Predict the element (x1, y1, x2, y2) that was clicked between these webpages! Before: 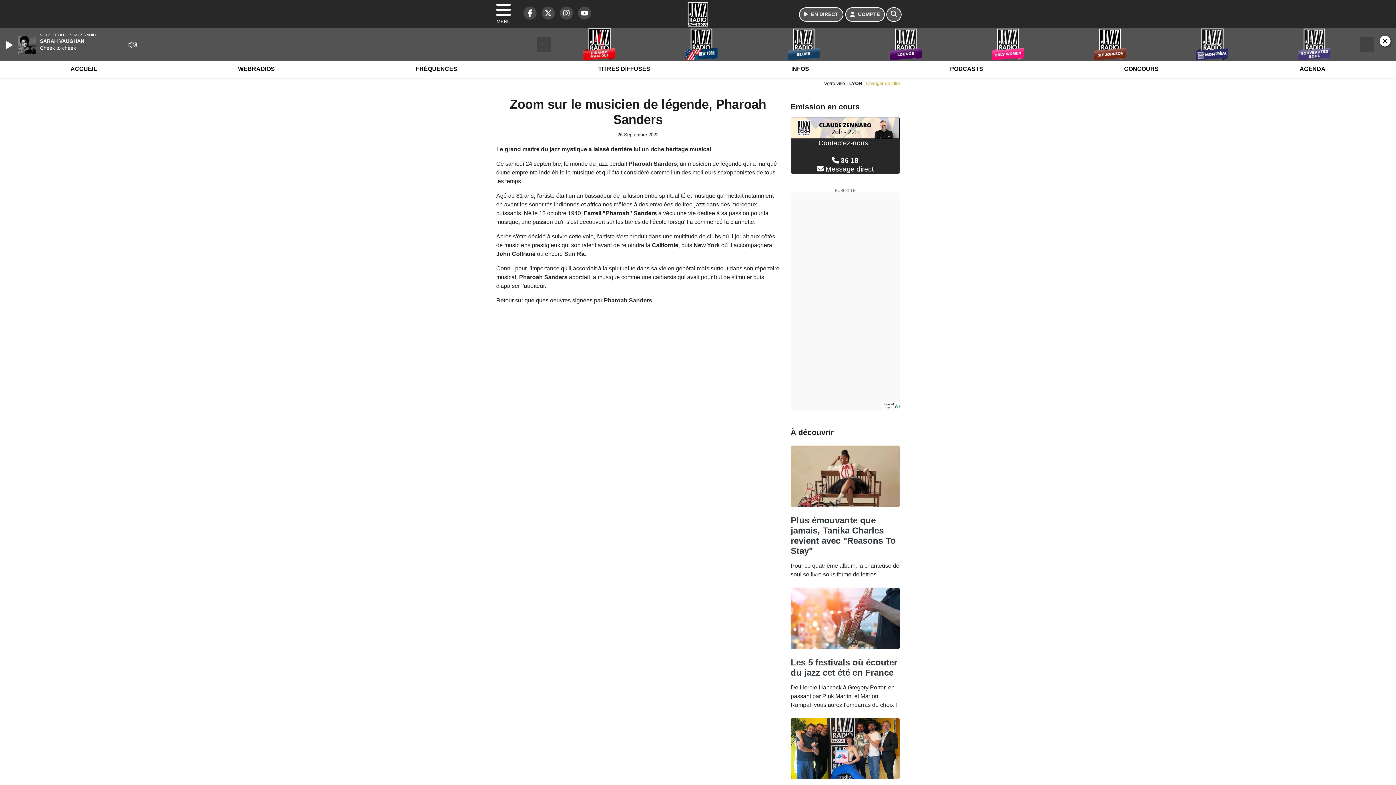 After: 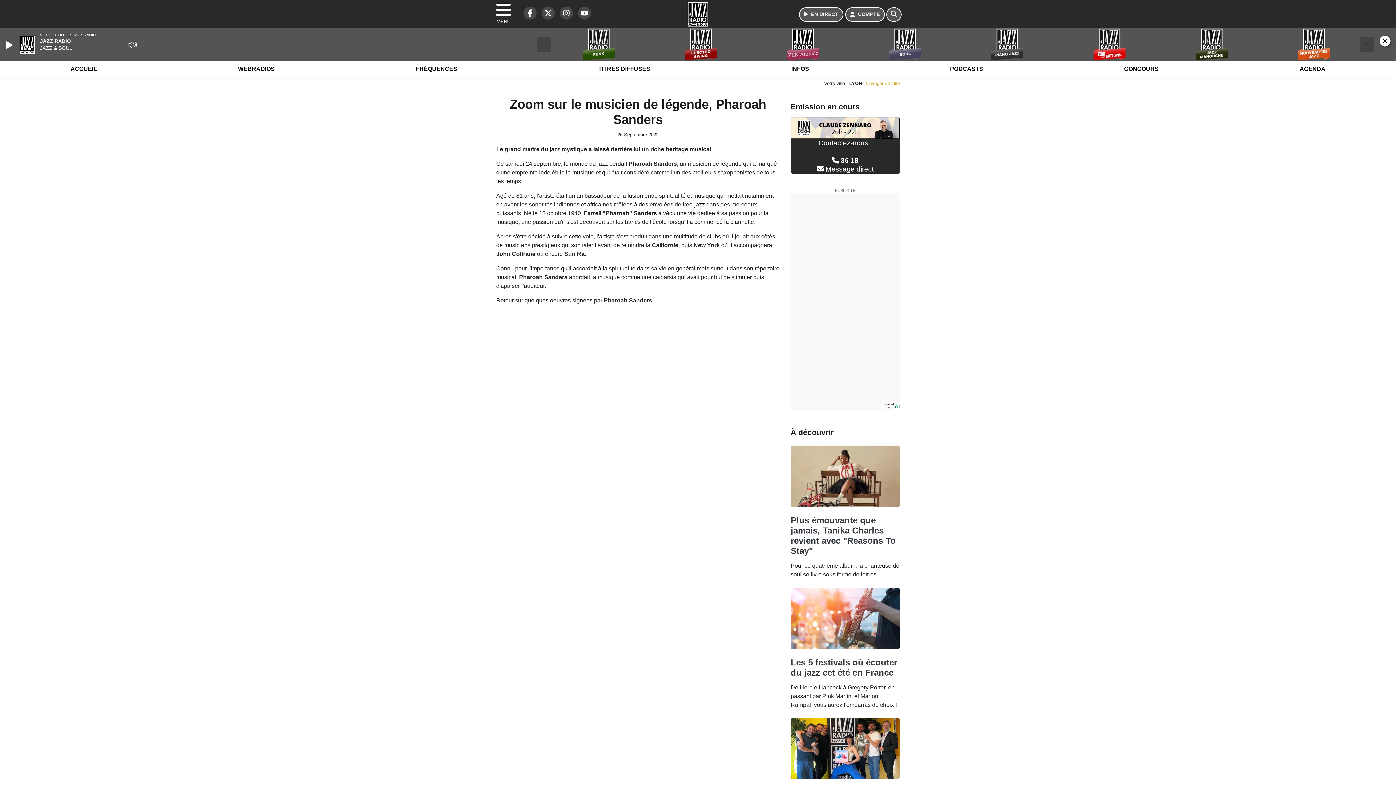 Action: label: Powered by bbox: (882, 402, 898, 410)